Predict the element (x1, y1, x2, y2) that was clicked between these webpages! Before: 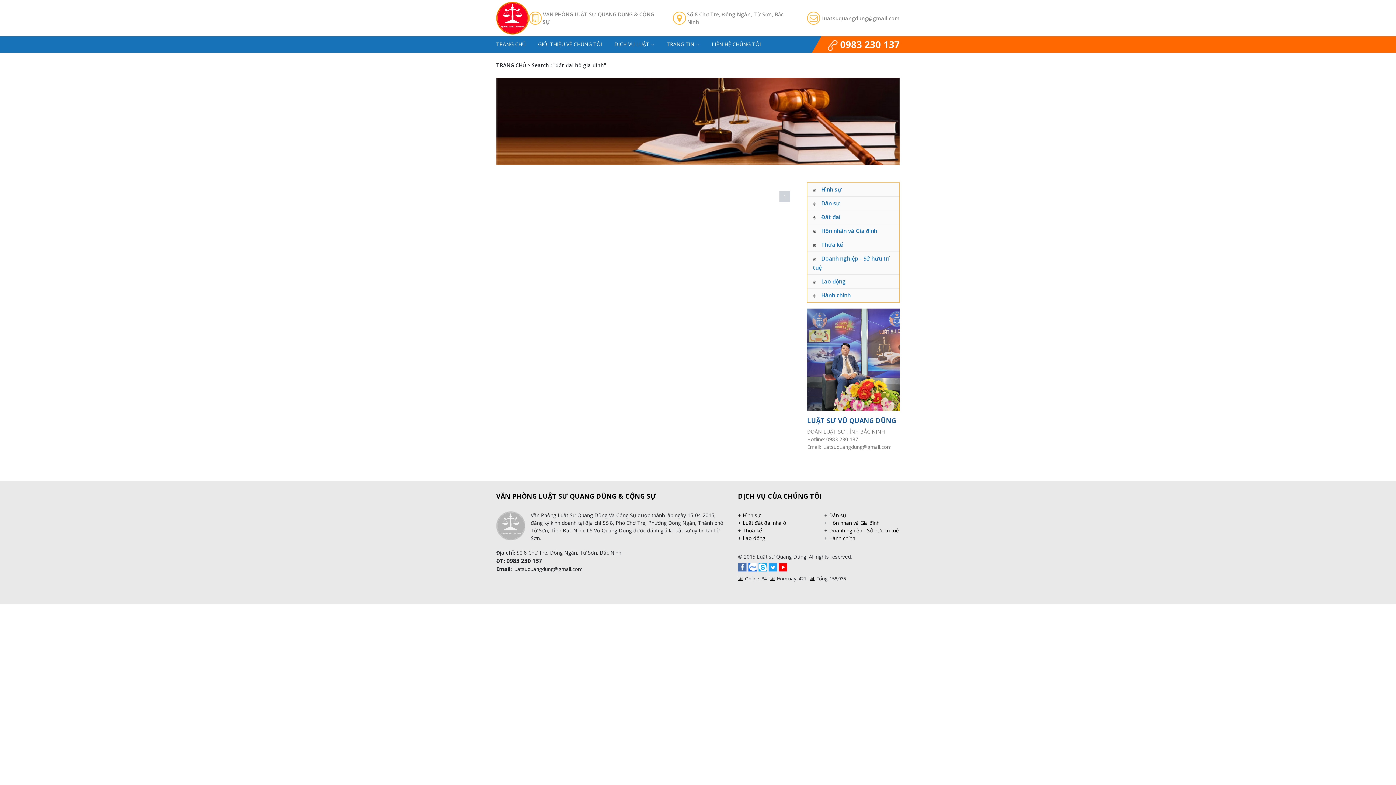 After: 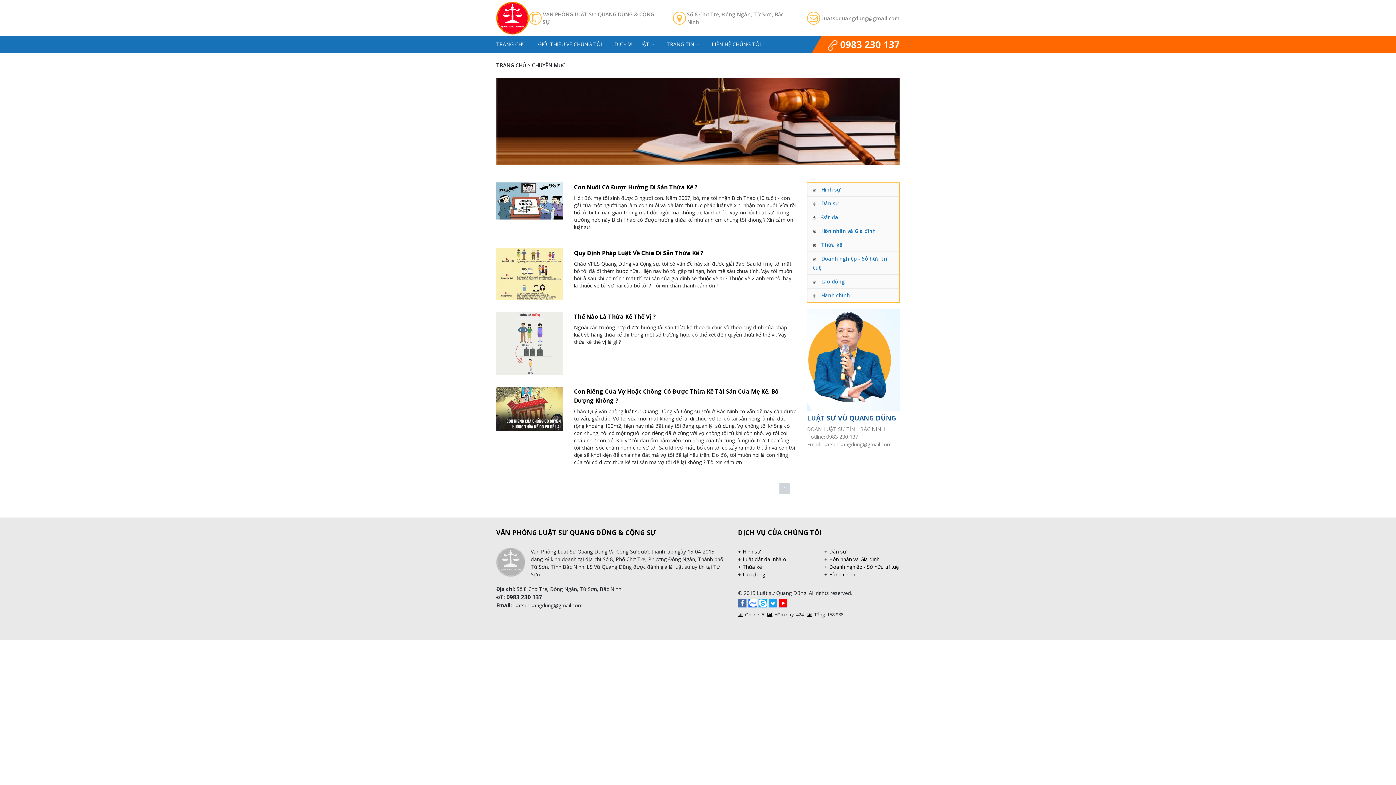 Action: label: Thừa kế bbox: (742, 527, 762, 534)